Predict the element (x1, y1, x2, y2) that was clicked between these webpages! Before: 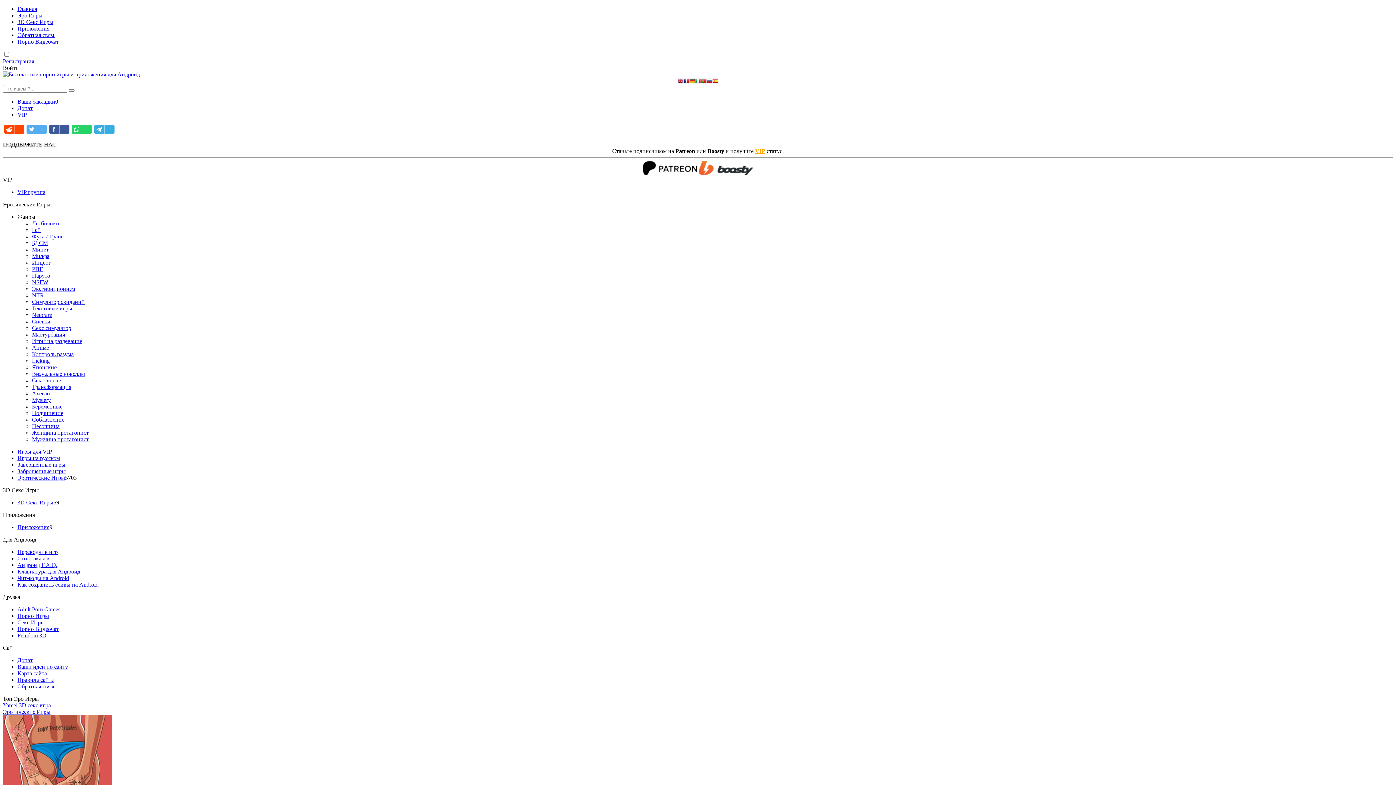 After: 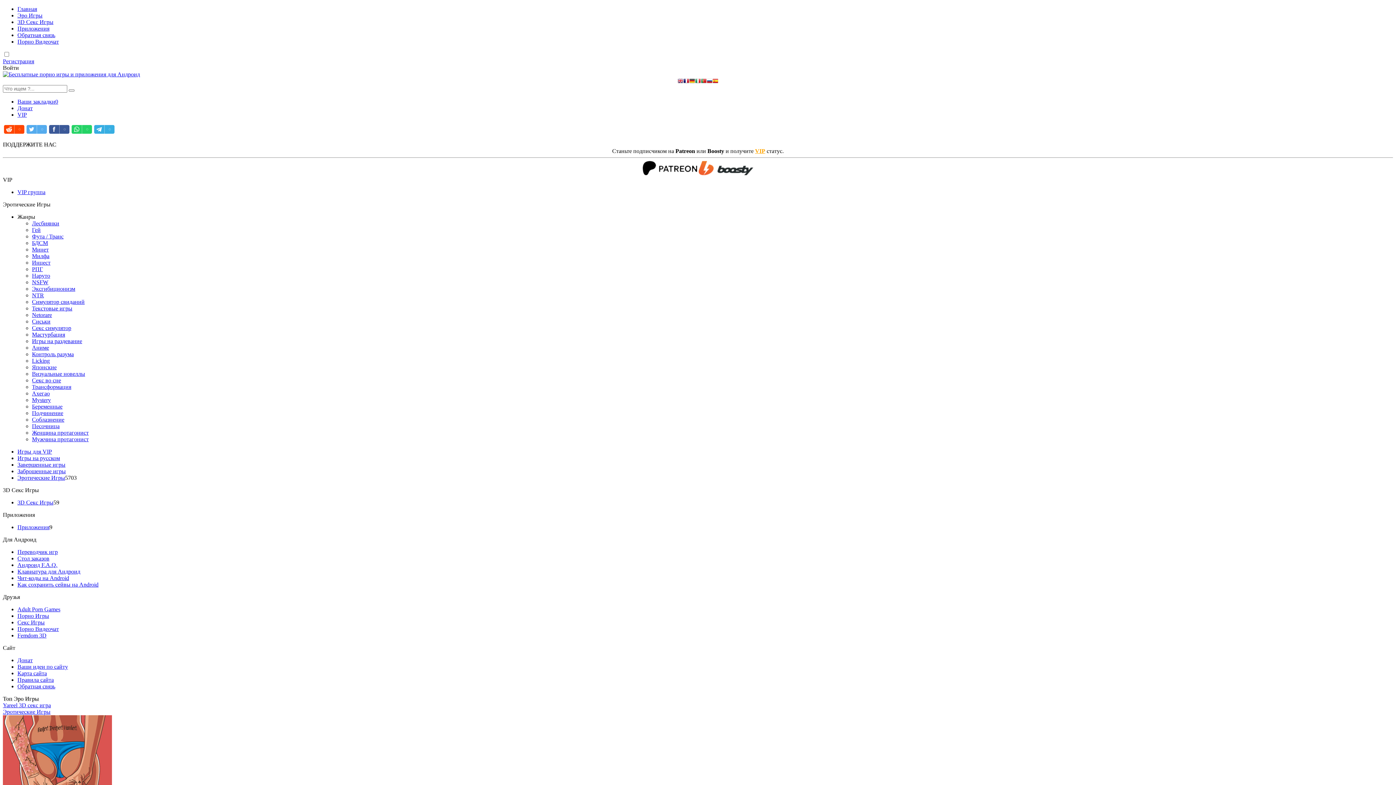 Action: label: Аниме bbox: (32, 344, 49, 351)